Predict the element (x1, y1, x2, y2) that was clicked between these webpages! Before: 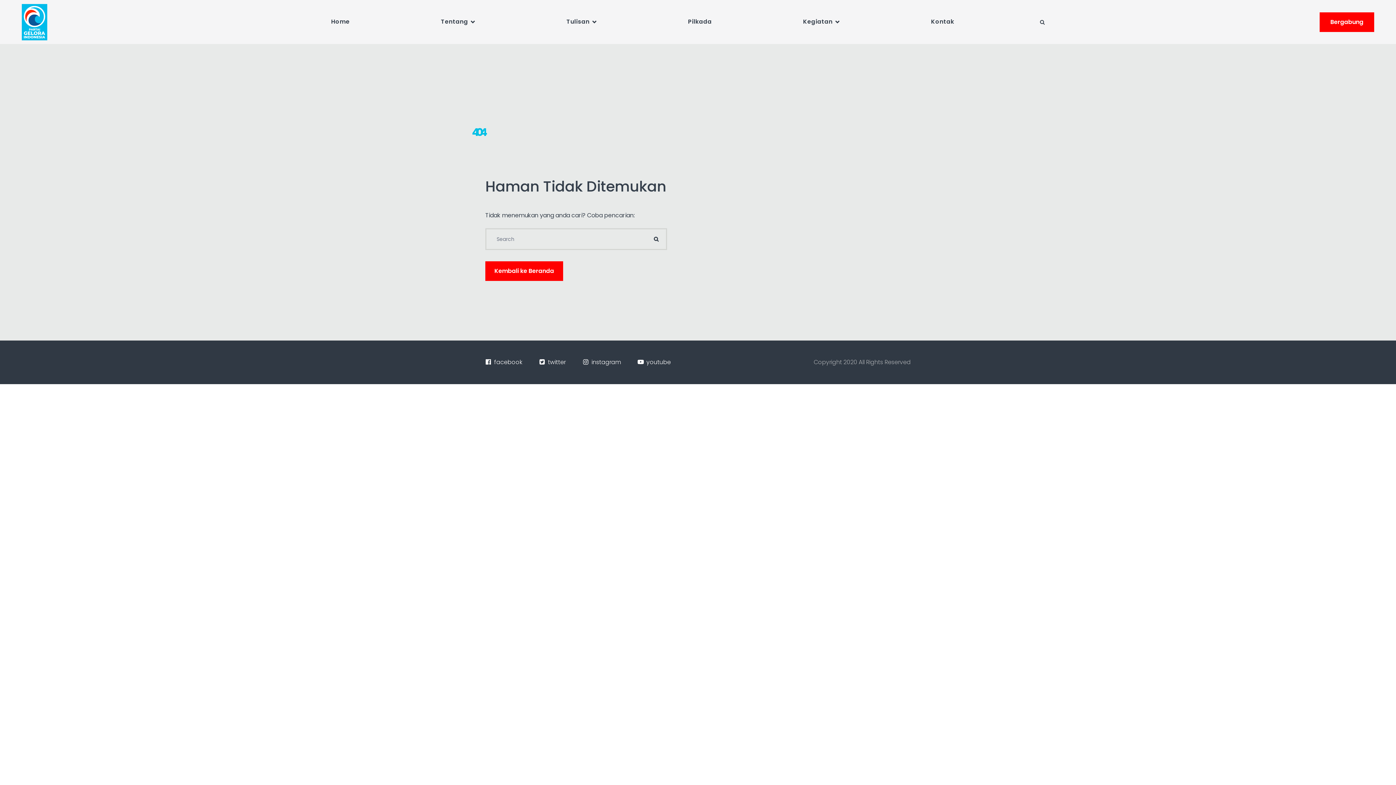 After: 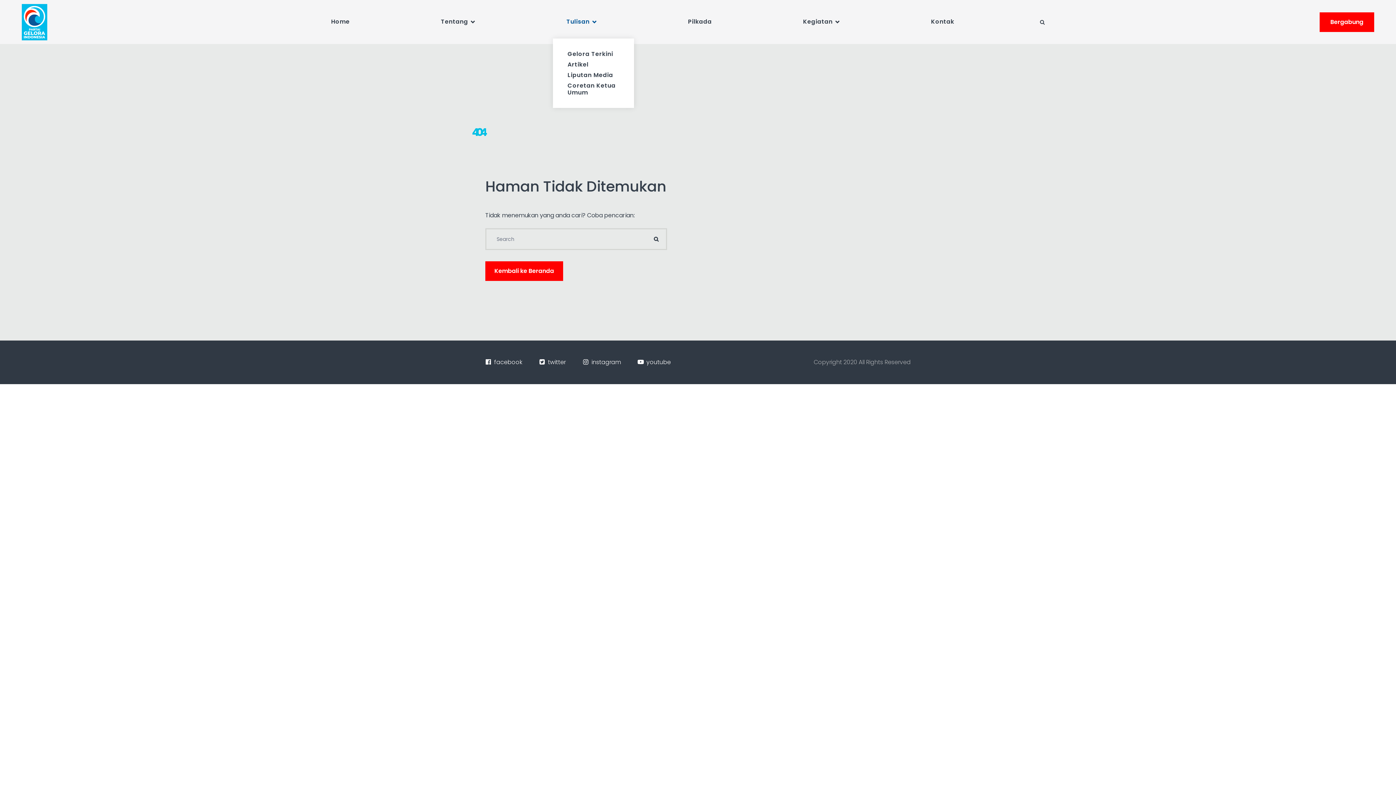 Action: bbox: (566, 0, 596, 44) label: Tulisan